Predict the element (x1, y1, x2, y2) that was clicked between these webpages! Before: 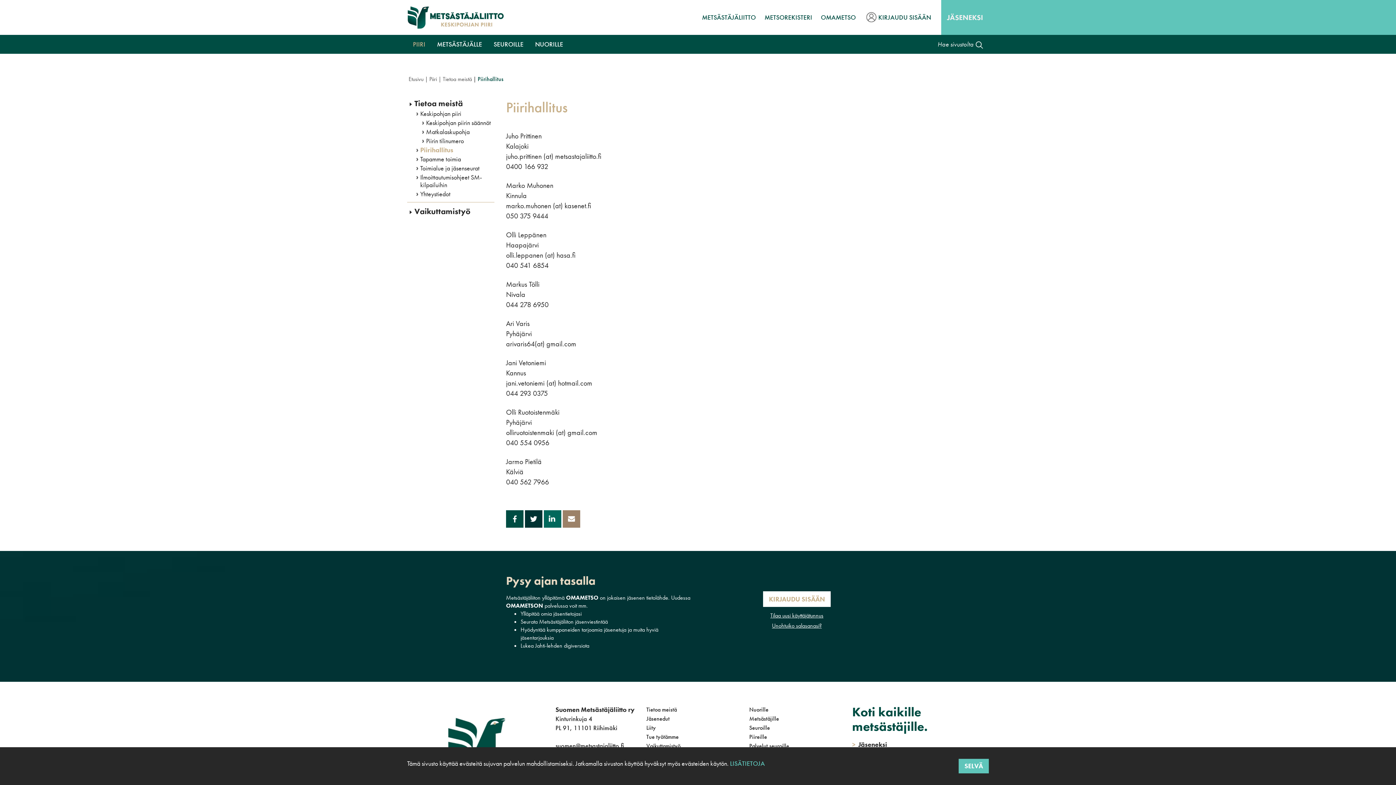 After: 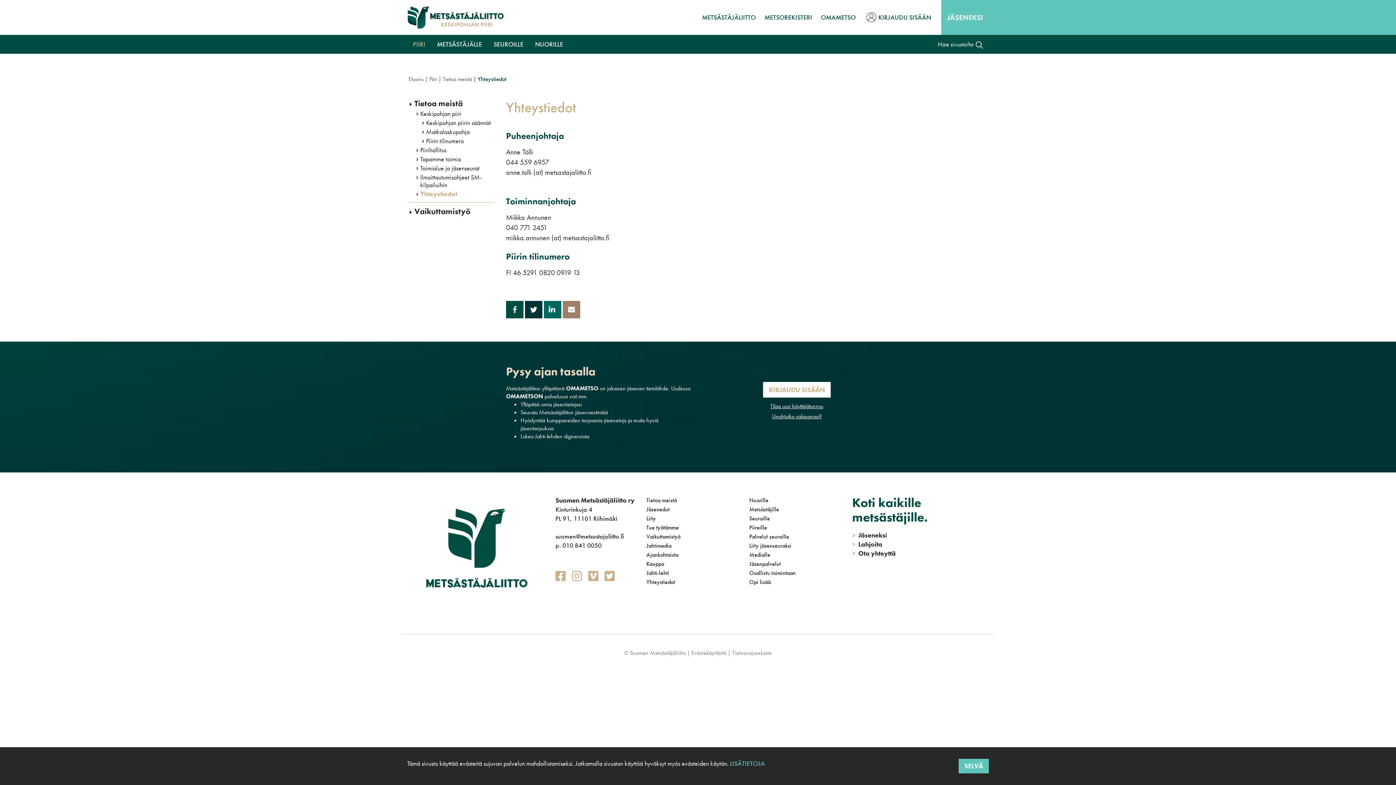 Action: bbox: (413, 190, 494, 197) label: Yhteystiedot